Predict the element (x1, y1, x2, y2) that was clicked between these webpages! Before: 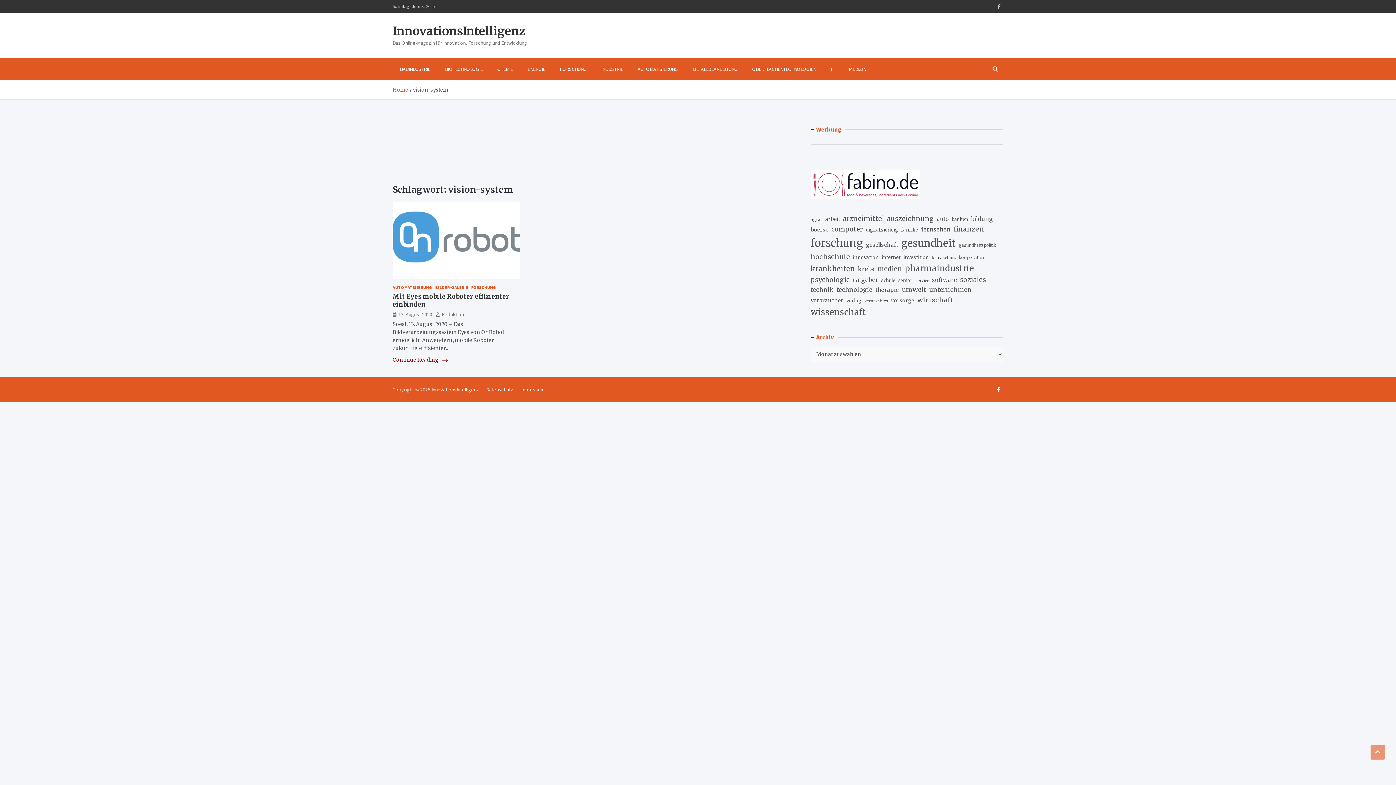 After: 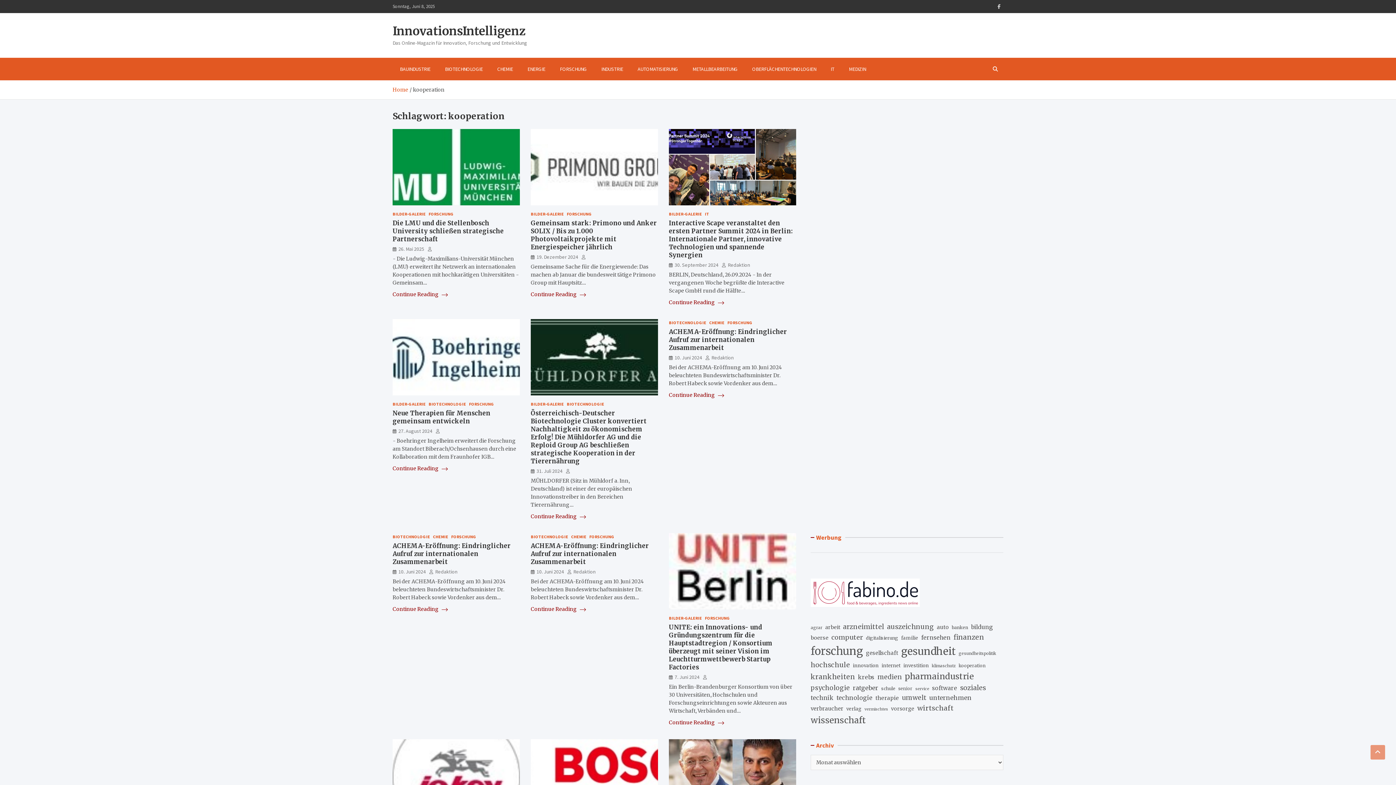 Action: bbox: (958, 251, 985, 264) label: kooperation (152 Einträge)